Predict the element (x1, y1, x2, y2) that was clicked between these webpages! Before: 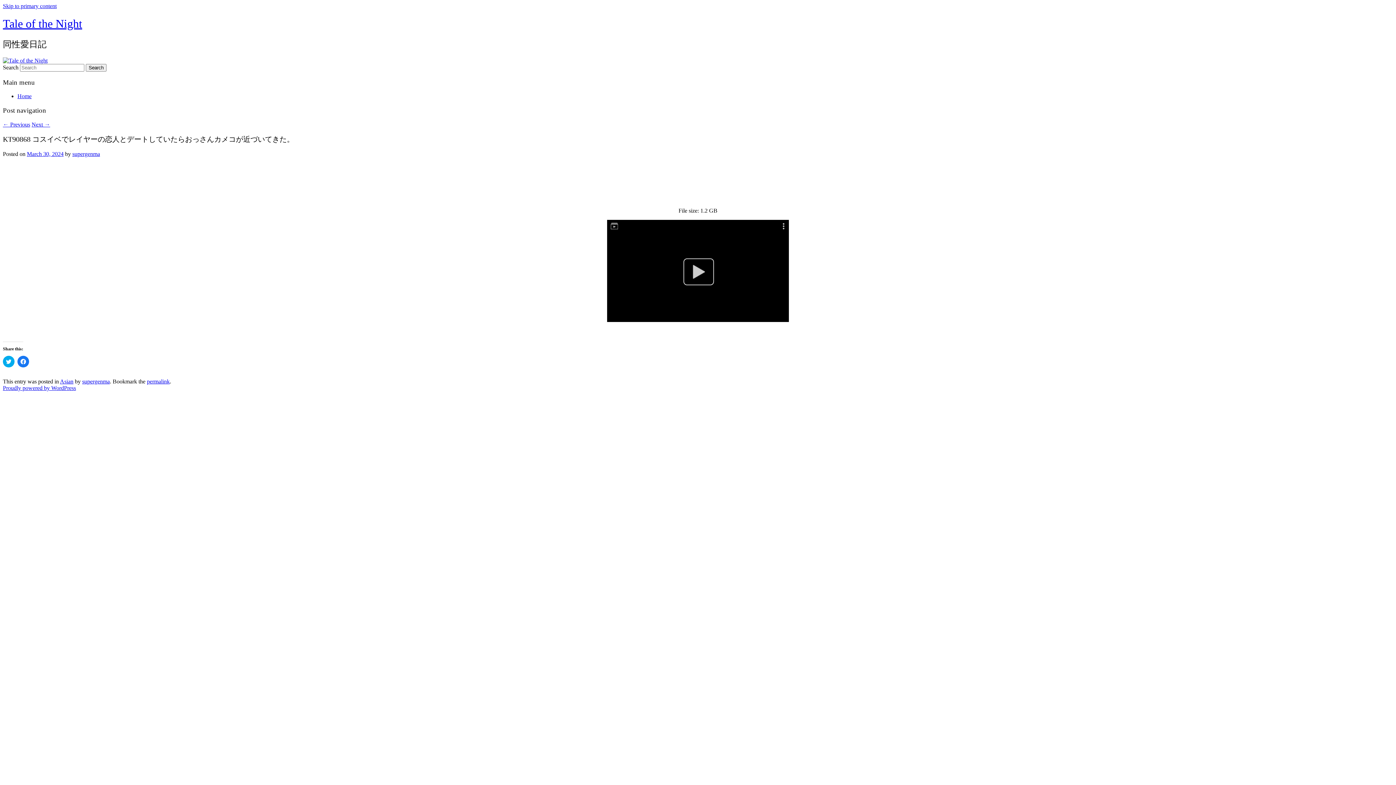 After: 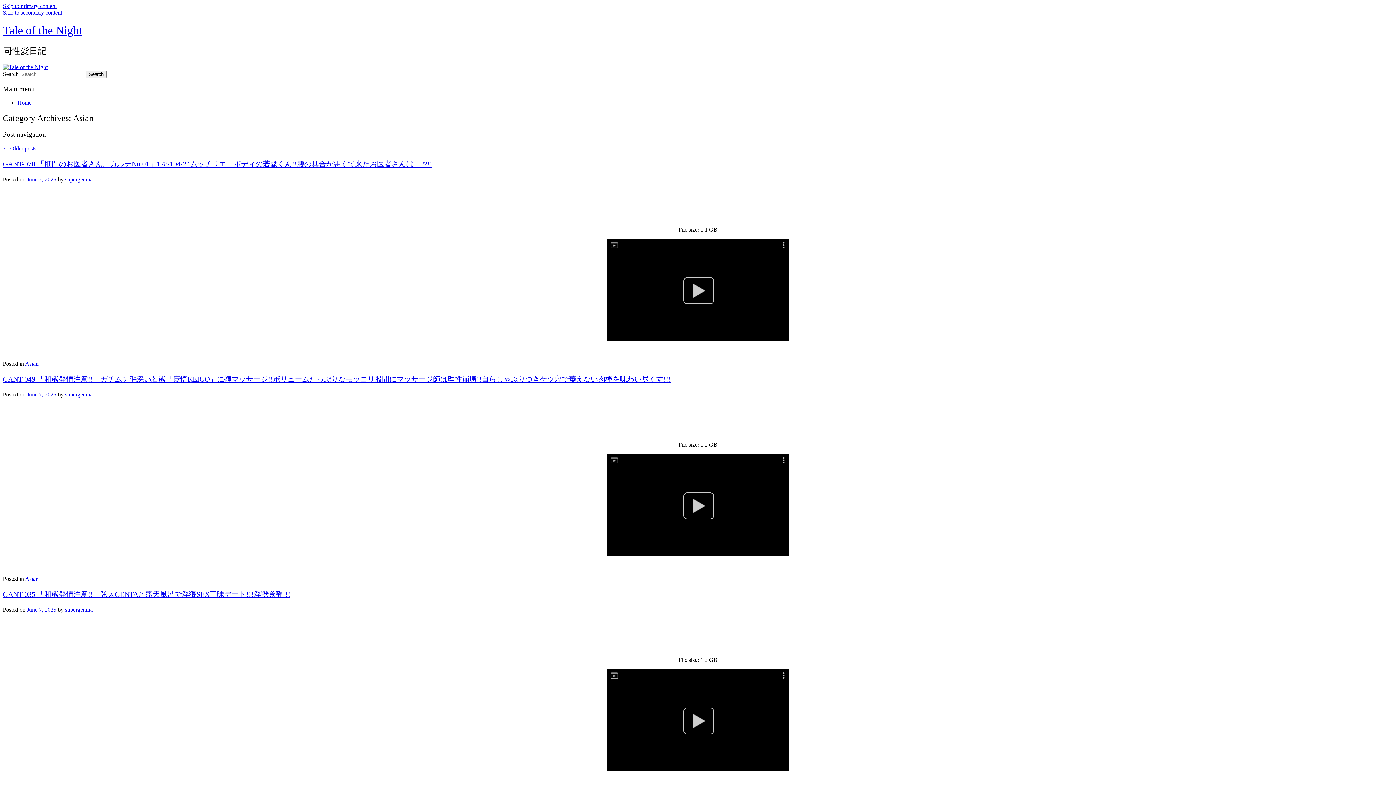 Action: label: Asian bbox: (60, 378, 73, 384)